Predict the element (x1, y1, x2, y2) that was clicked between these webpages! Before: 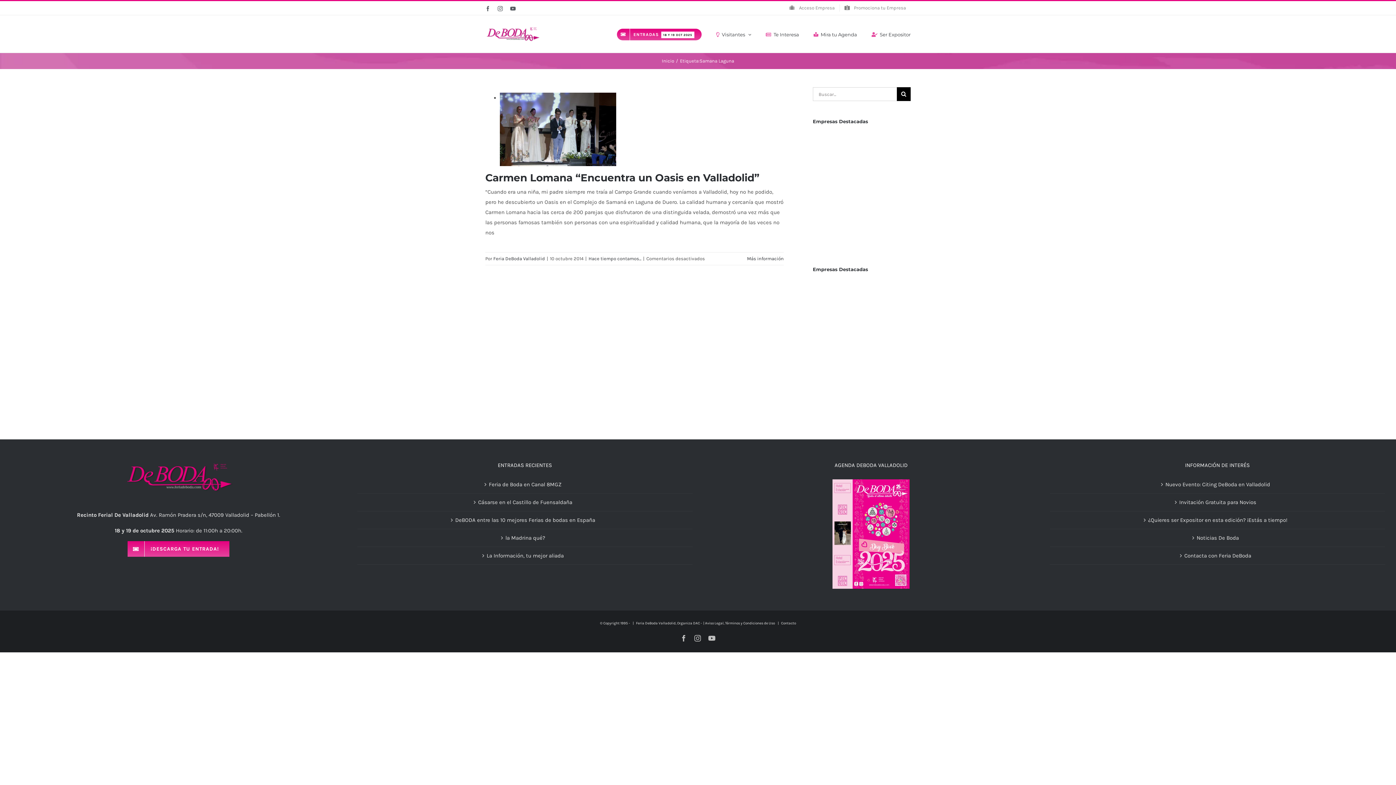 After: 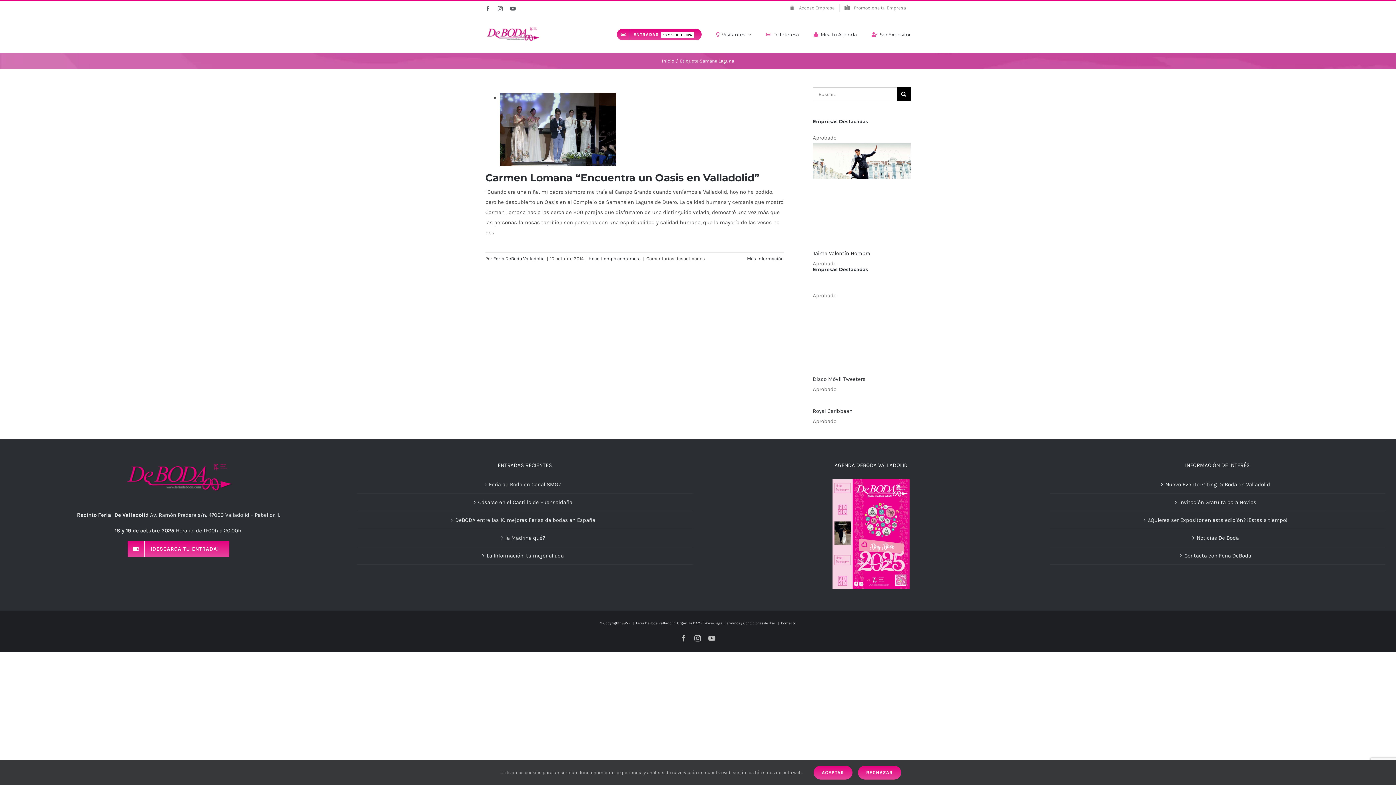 Action: label: YouTube bbox: (708, 635, 715, 641)